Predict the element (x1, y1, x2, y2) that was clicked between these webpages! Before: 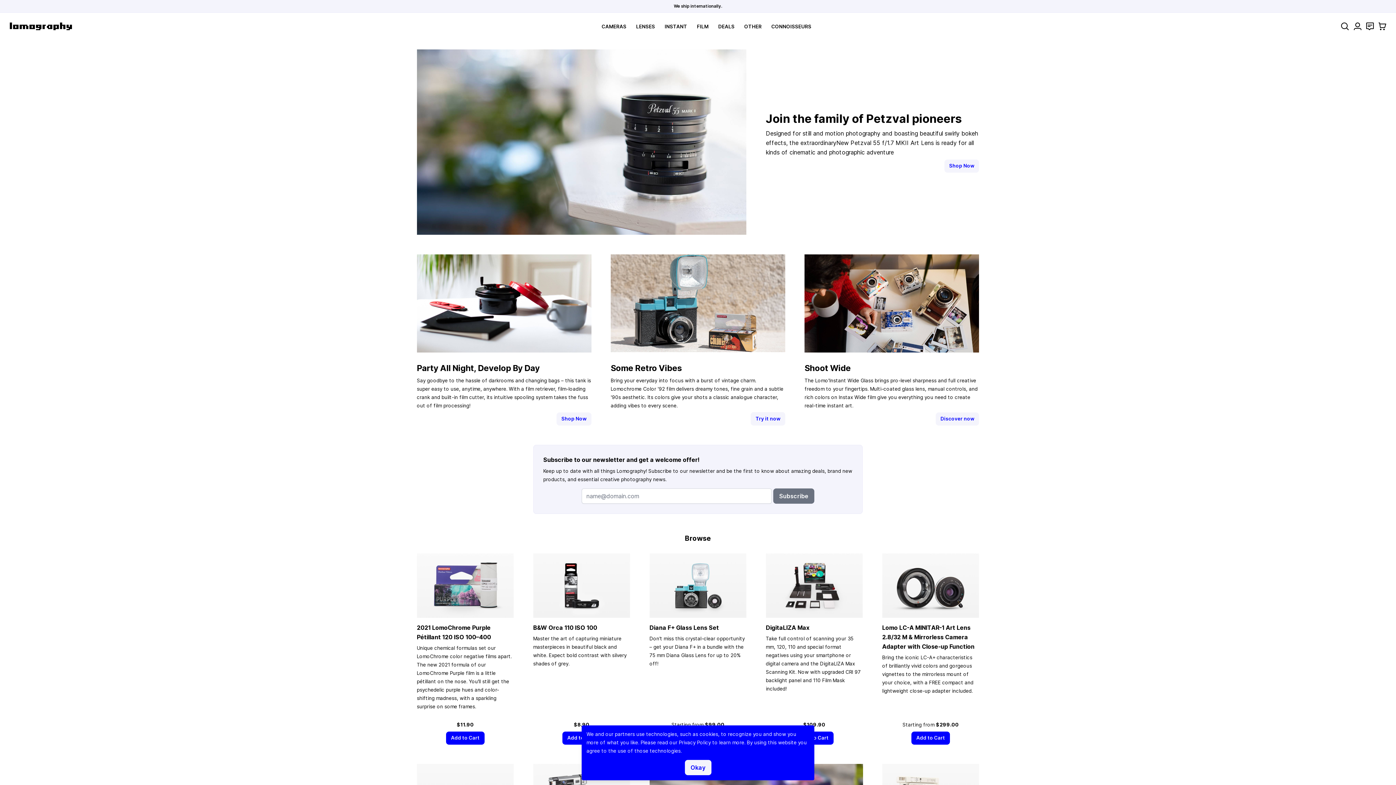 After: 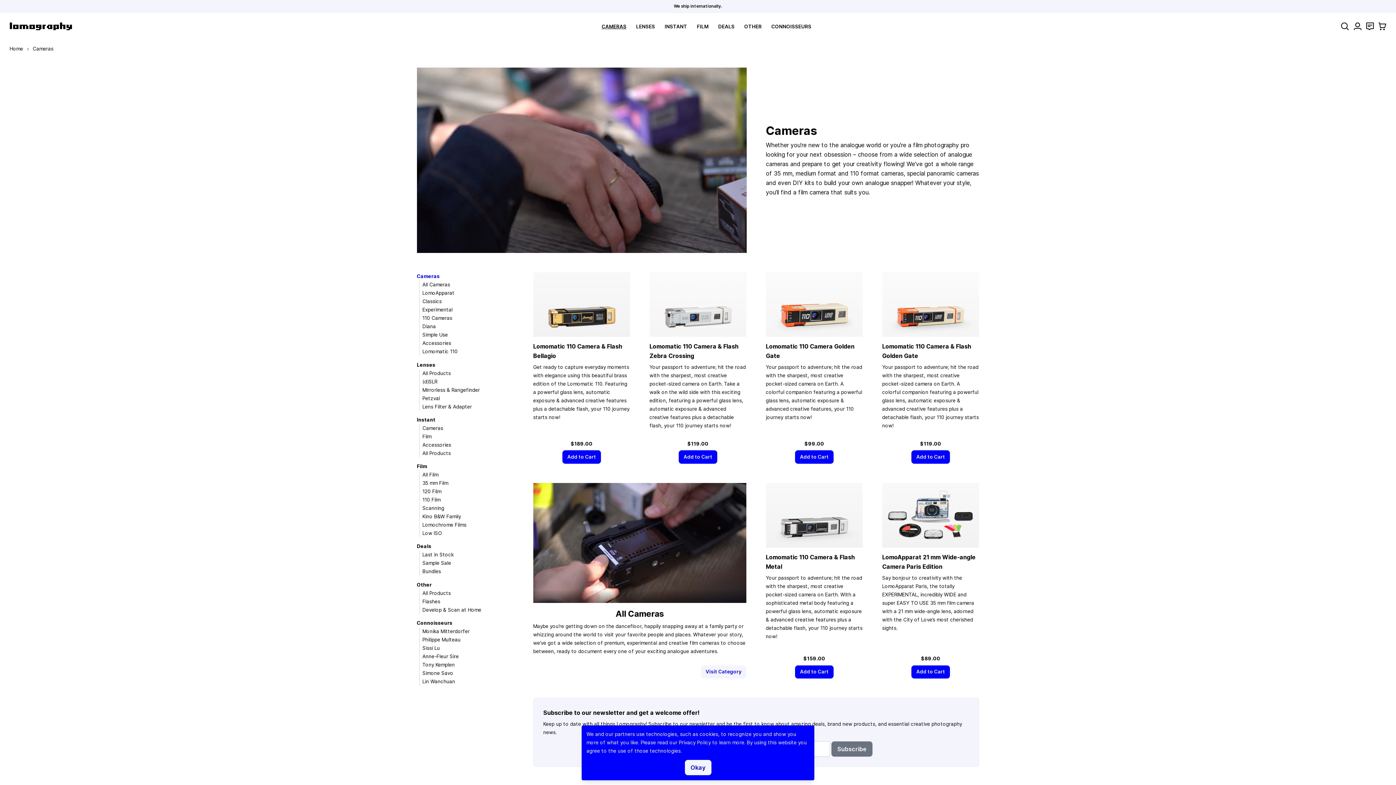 Action: label: CAMERAS bbox: (601, 23, 626, 29)